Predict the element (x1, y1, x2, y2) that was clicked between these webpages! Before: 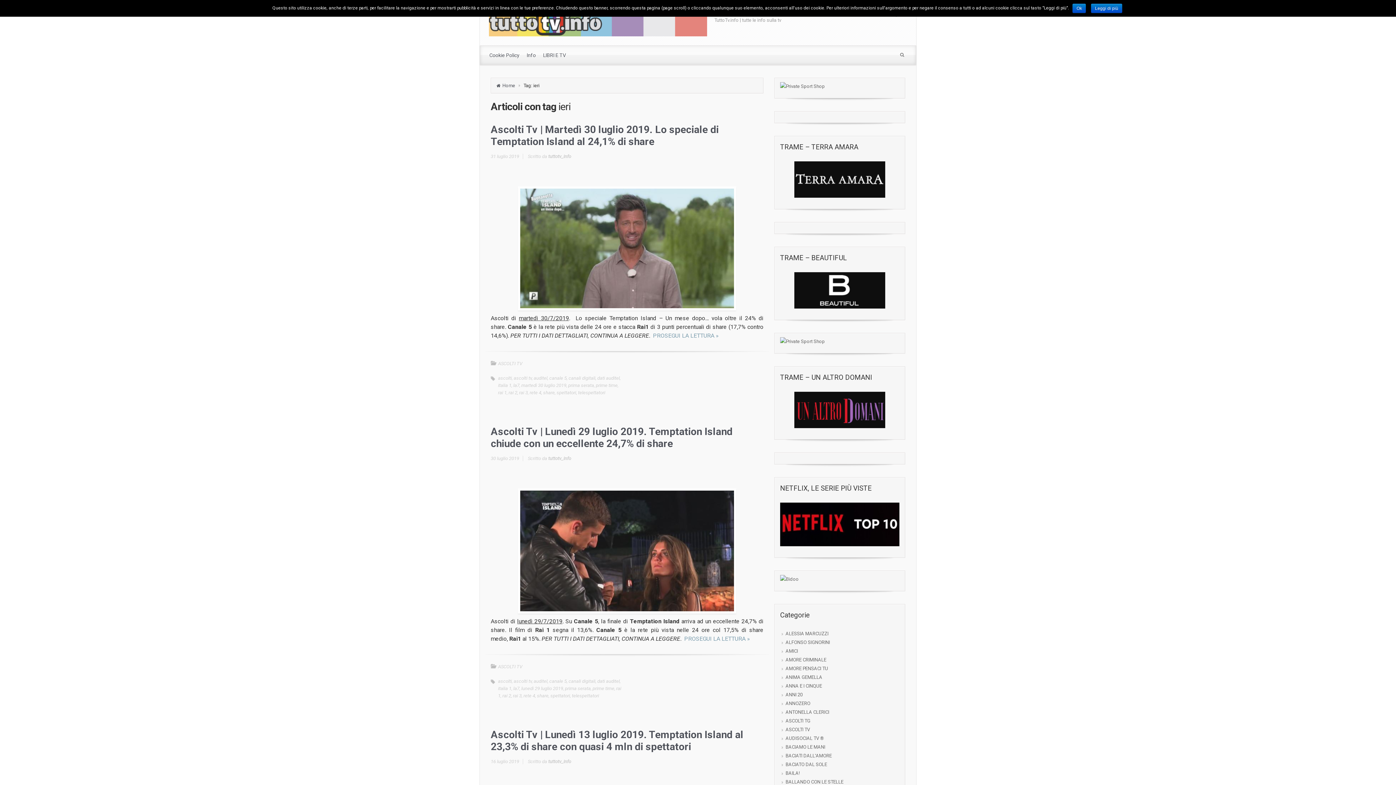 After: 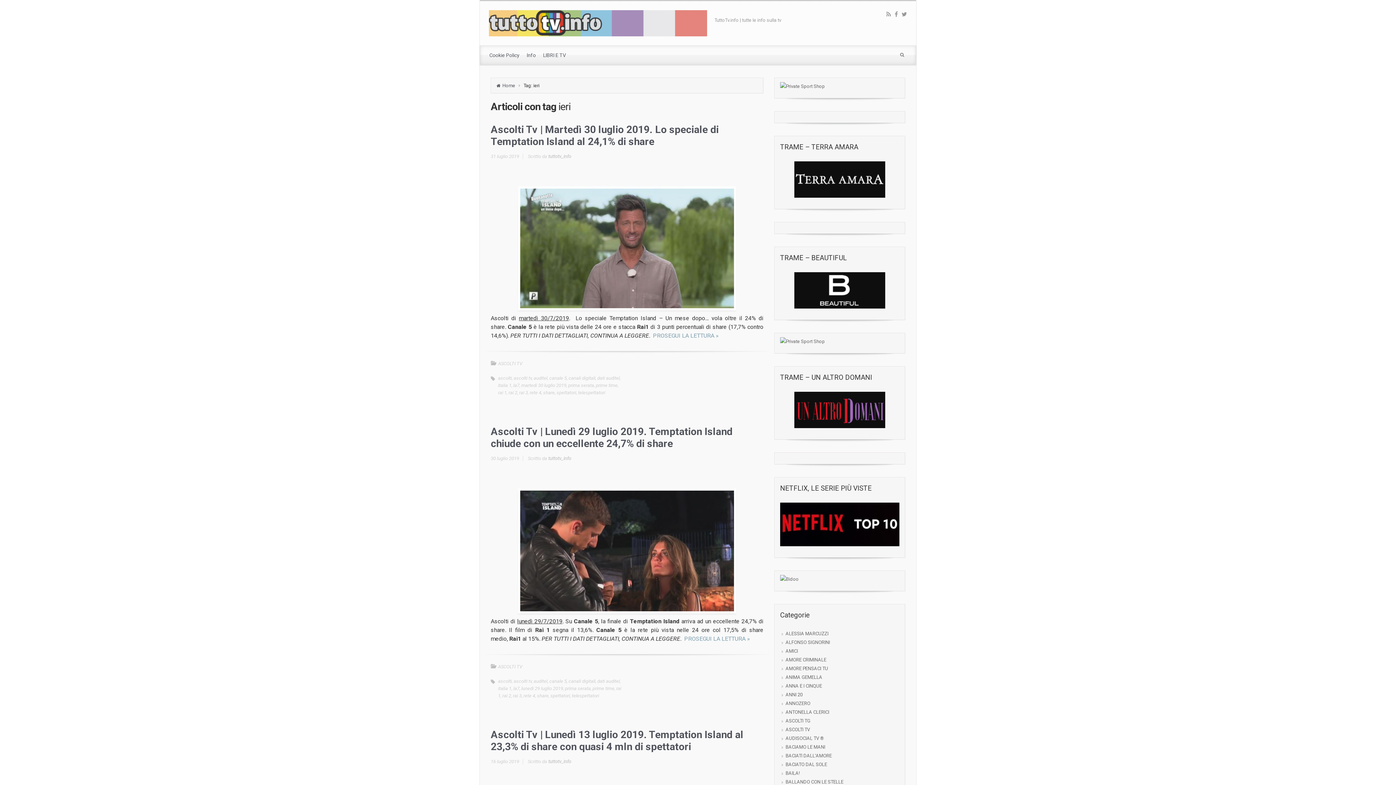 Action: label: Ok bbox: (1072, 3, 1086, 13)